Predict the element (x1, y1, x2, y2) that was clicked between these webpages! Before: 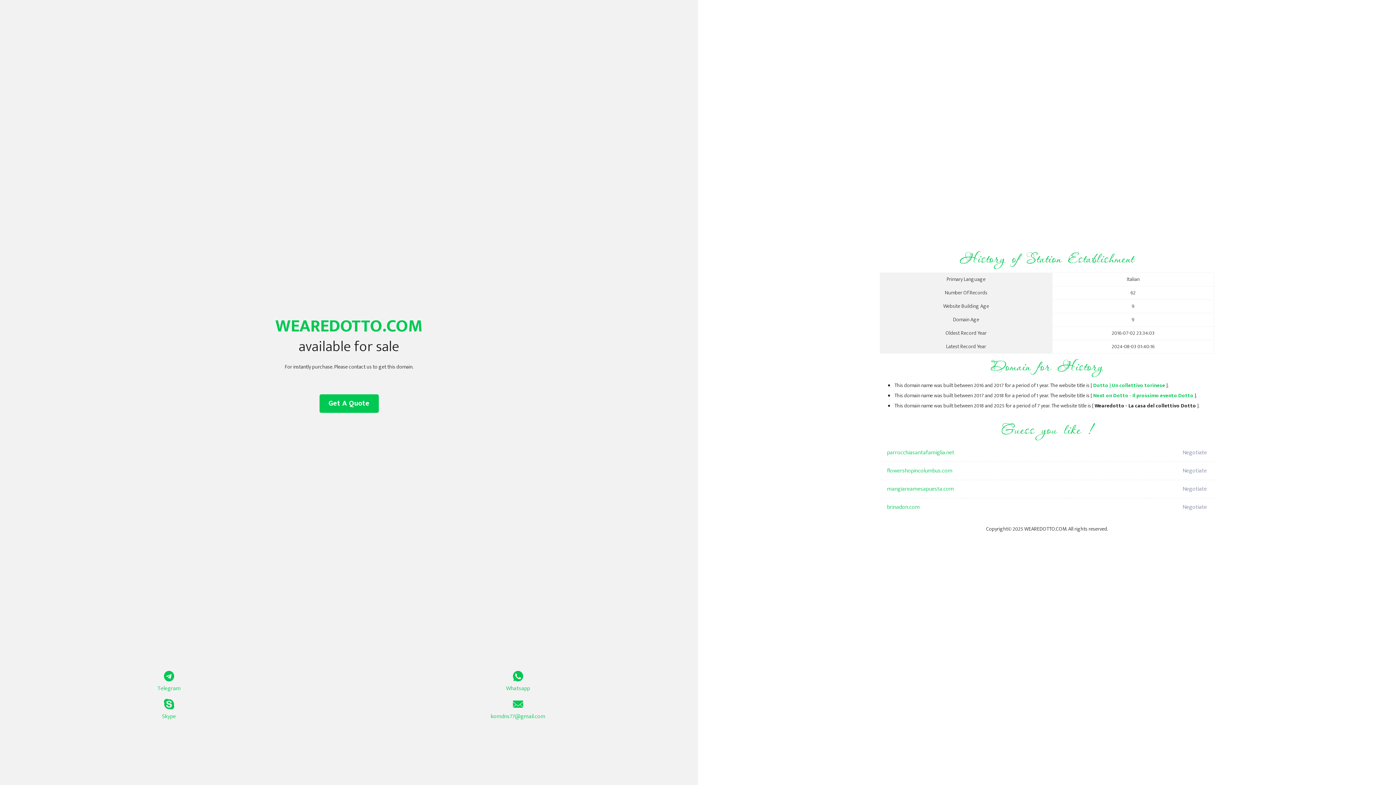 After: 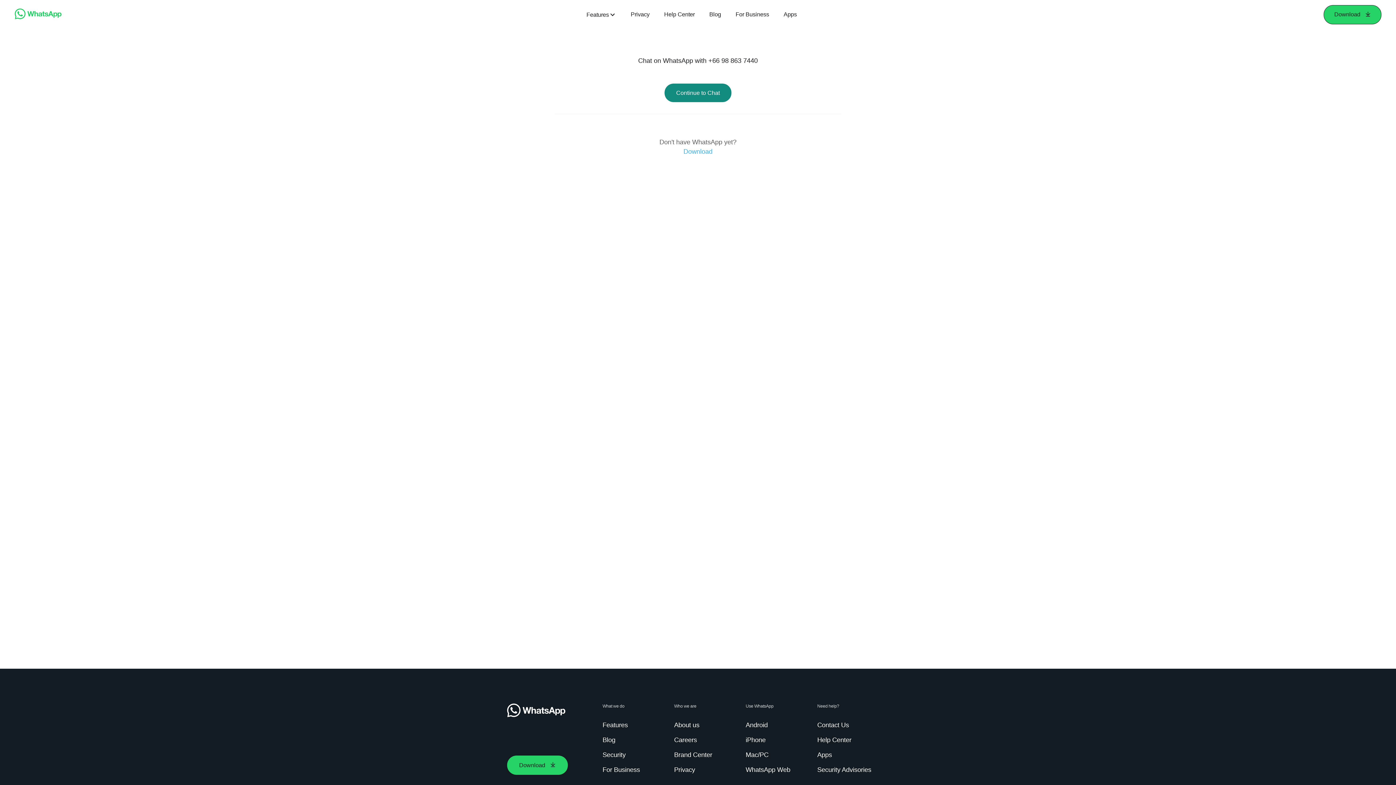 Action: label: Whatsapp bbox: (349, 671, 687, 693)